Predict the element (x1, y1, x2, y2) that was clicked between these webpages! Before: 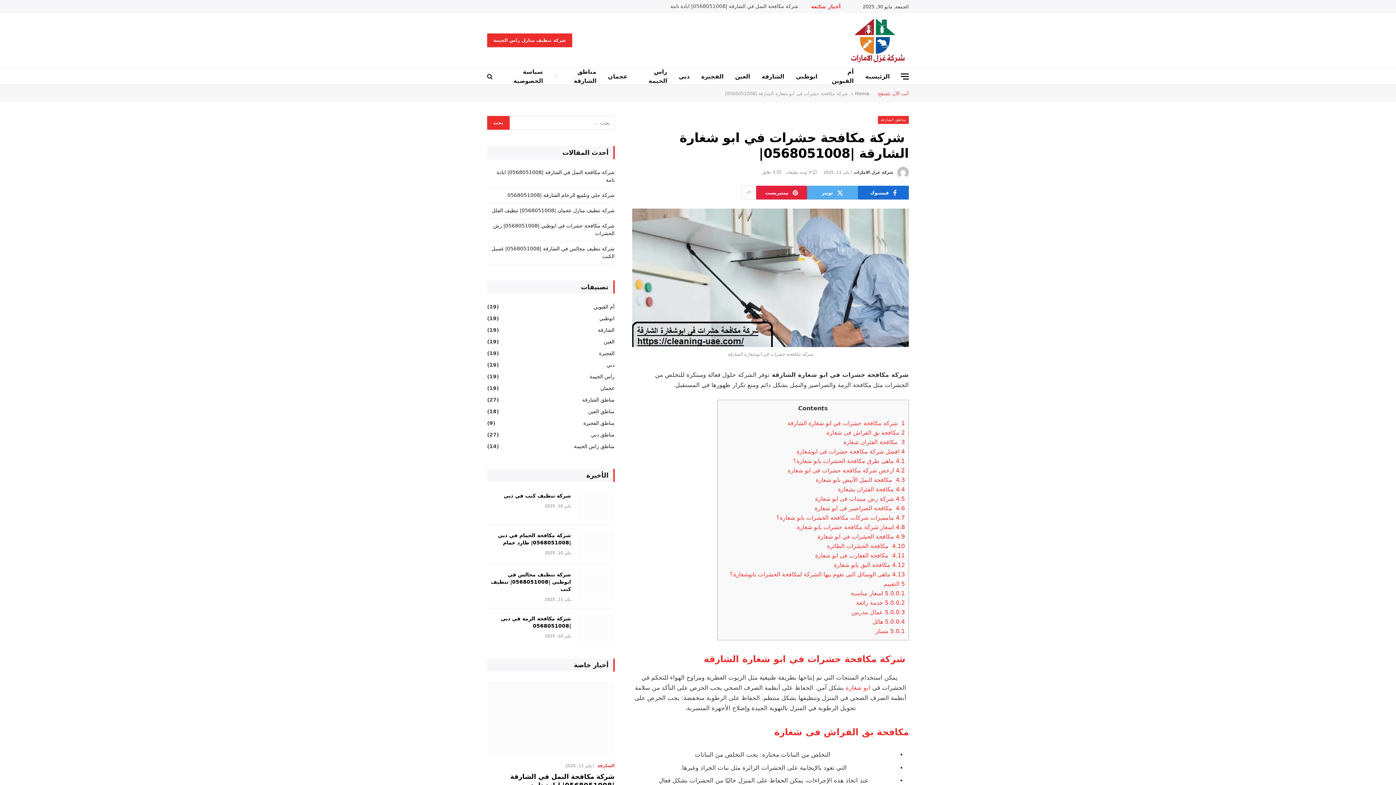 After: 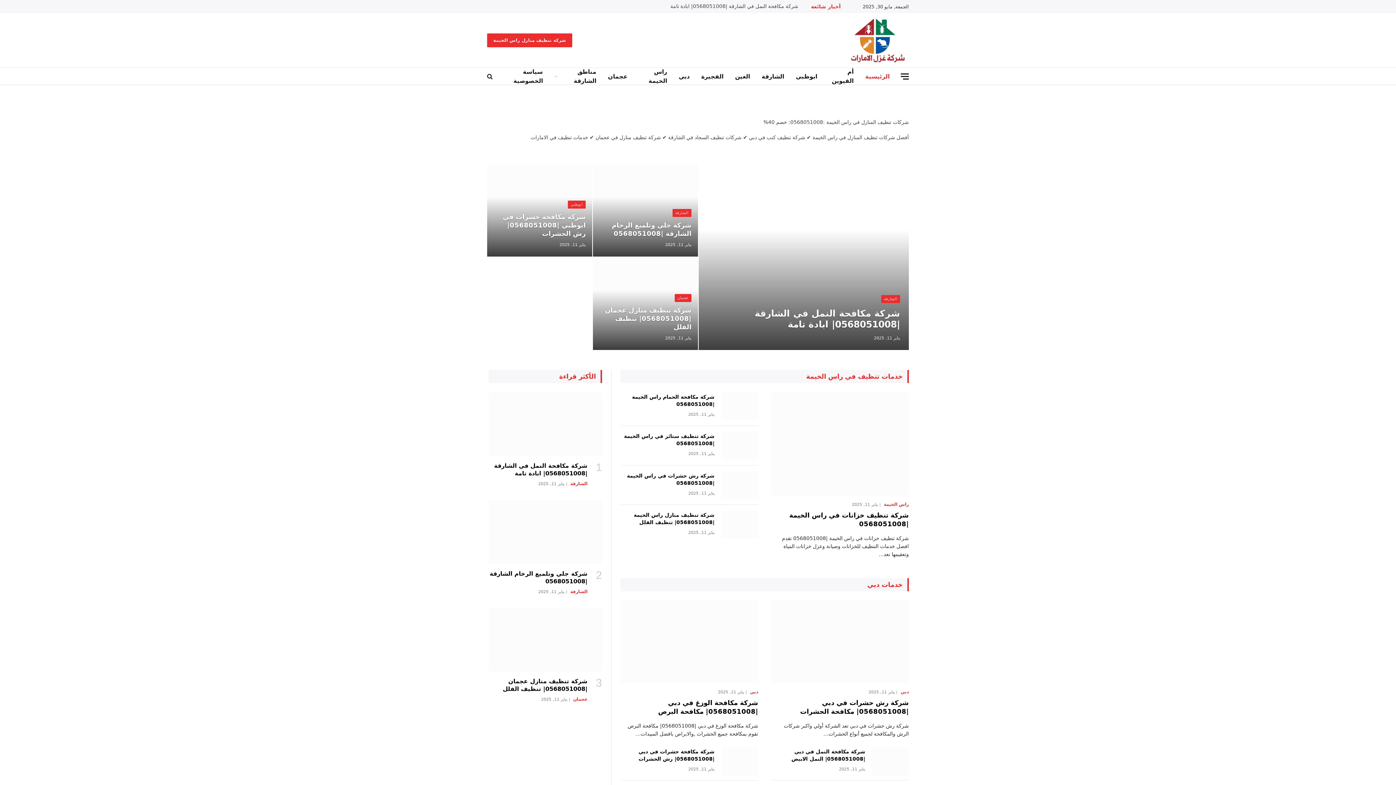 Action: label: Home bbox: (855, 90, 869, 96)